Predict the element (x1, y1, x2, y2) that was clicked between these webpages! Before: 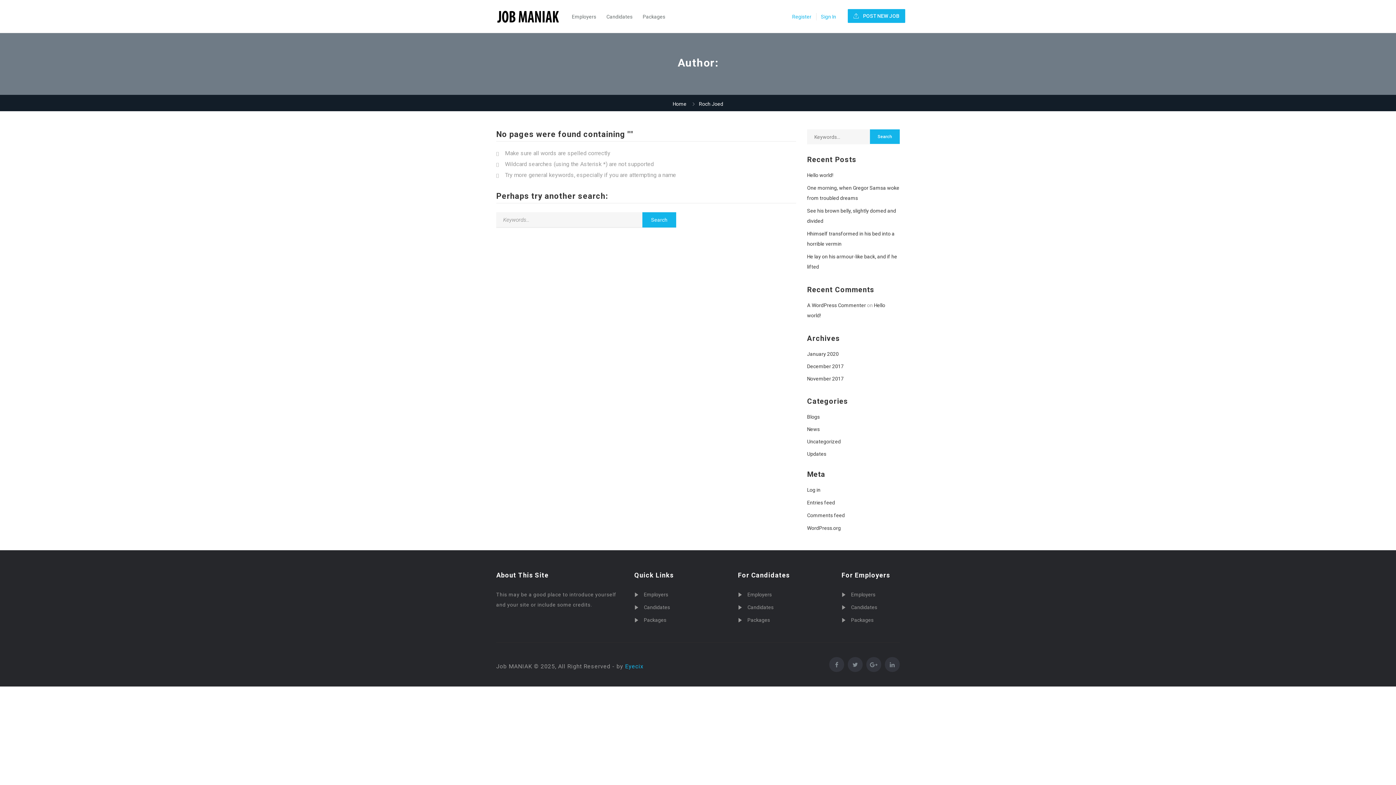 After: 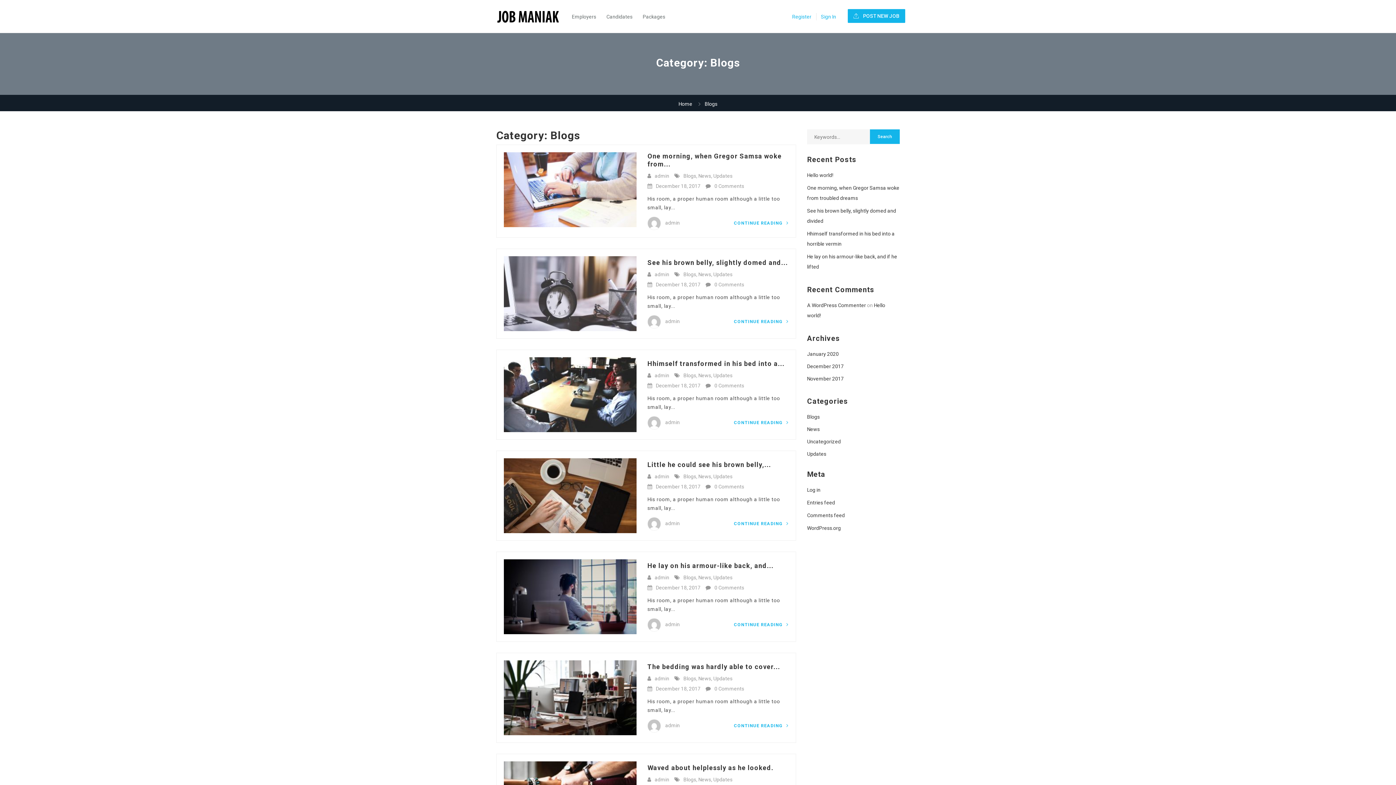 Action: label: Blogs bbox: (807, 412, 820, 422)